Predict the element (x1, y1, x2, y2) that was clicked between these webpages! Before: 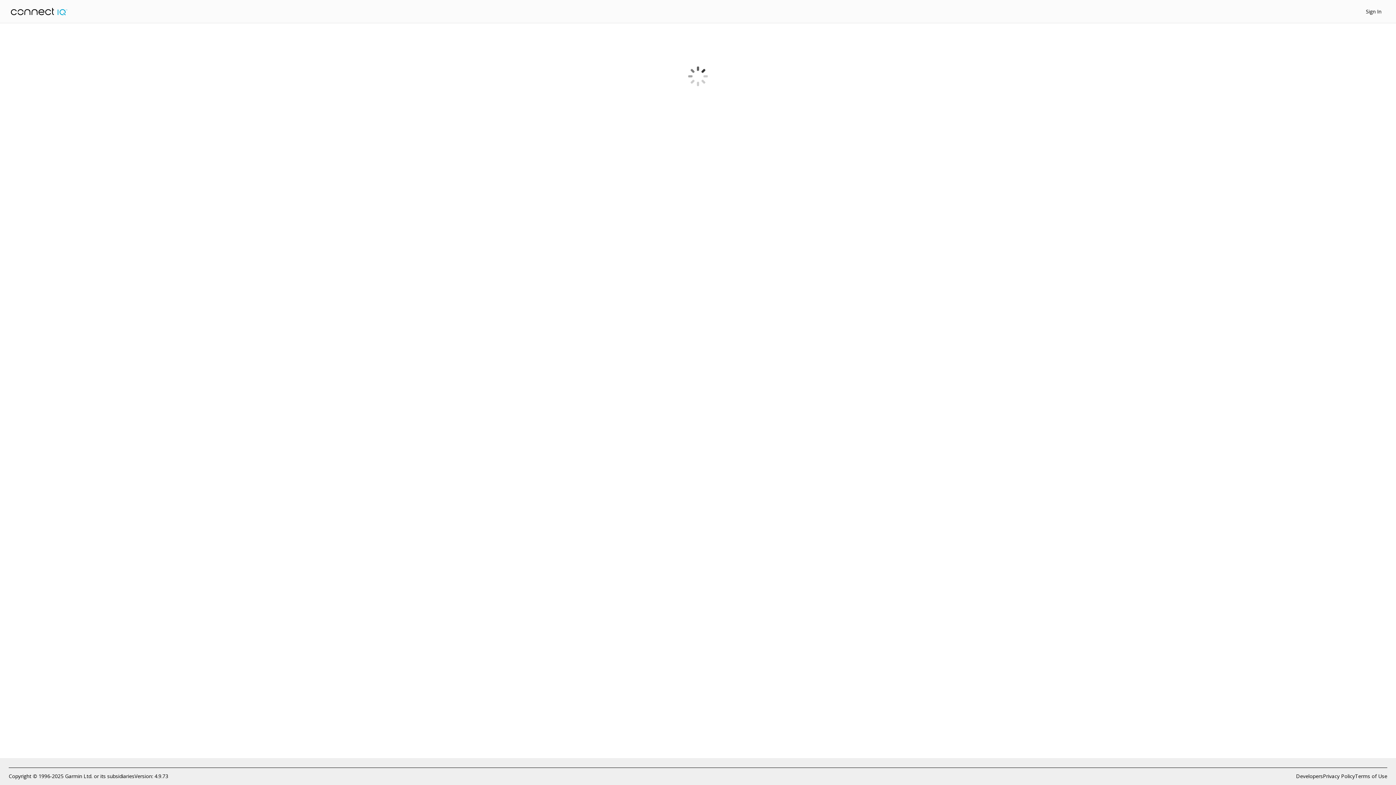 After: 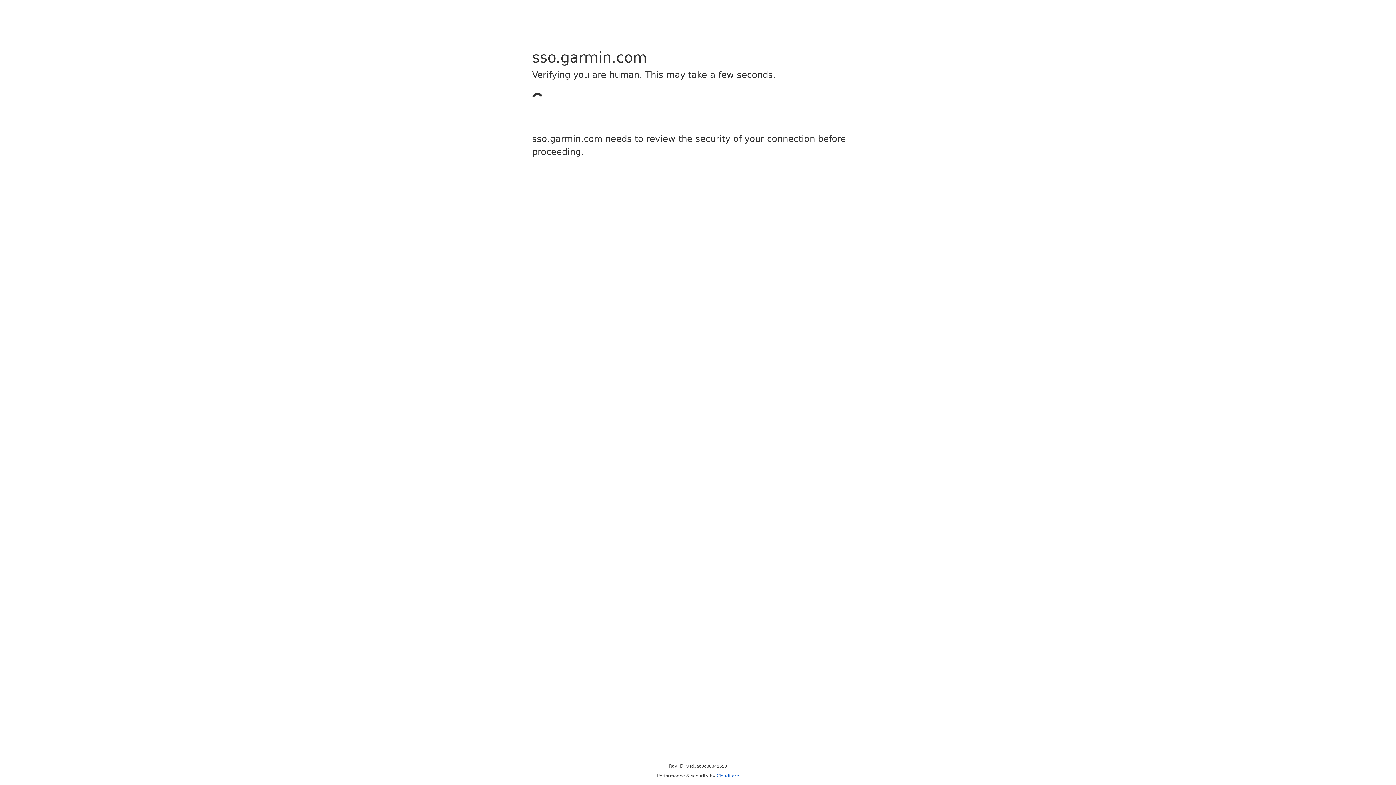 Action: label: Sign In bbox: (1366, 8, 1381, 14)